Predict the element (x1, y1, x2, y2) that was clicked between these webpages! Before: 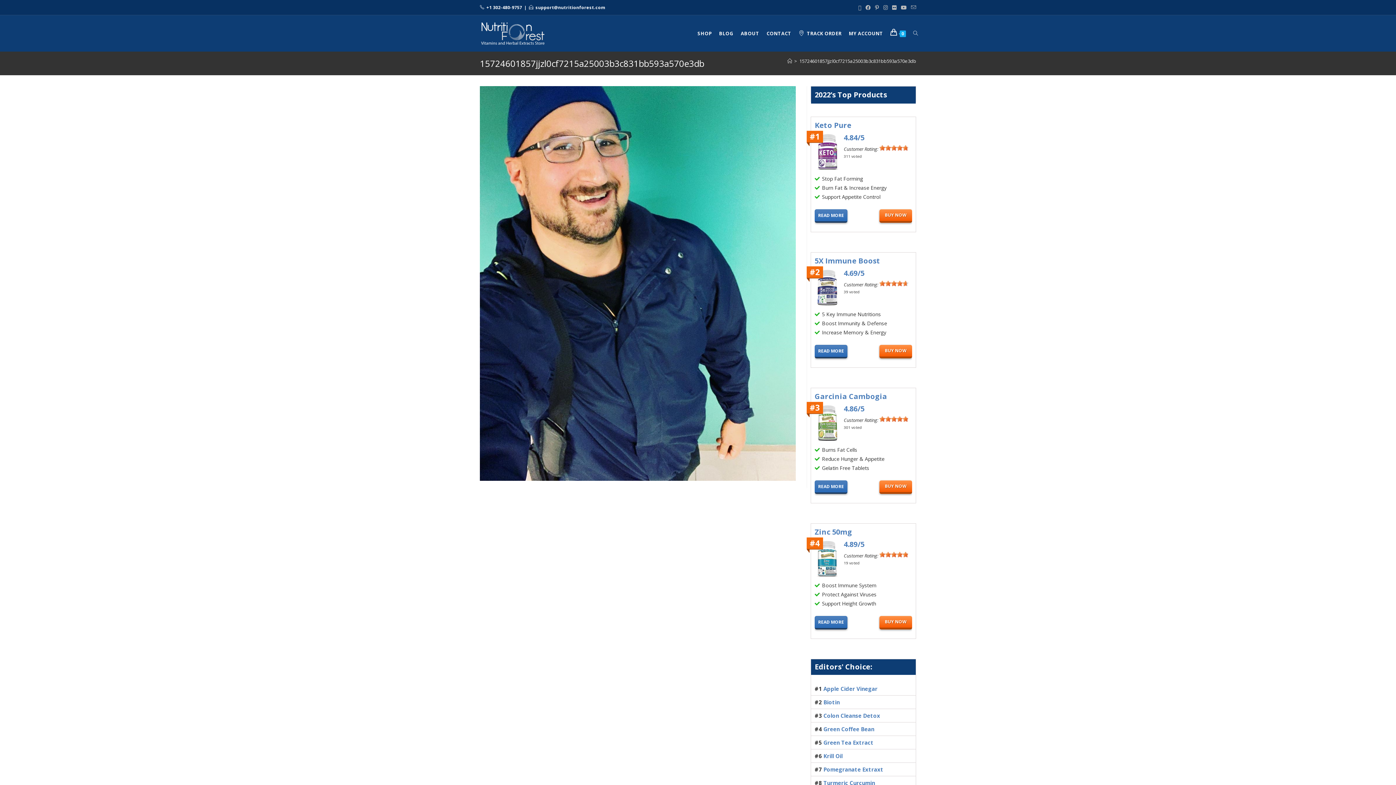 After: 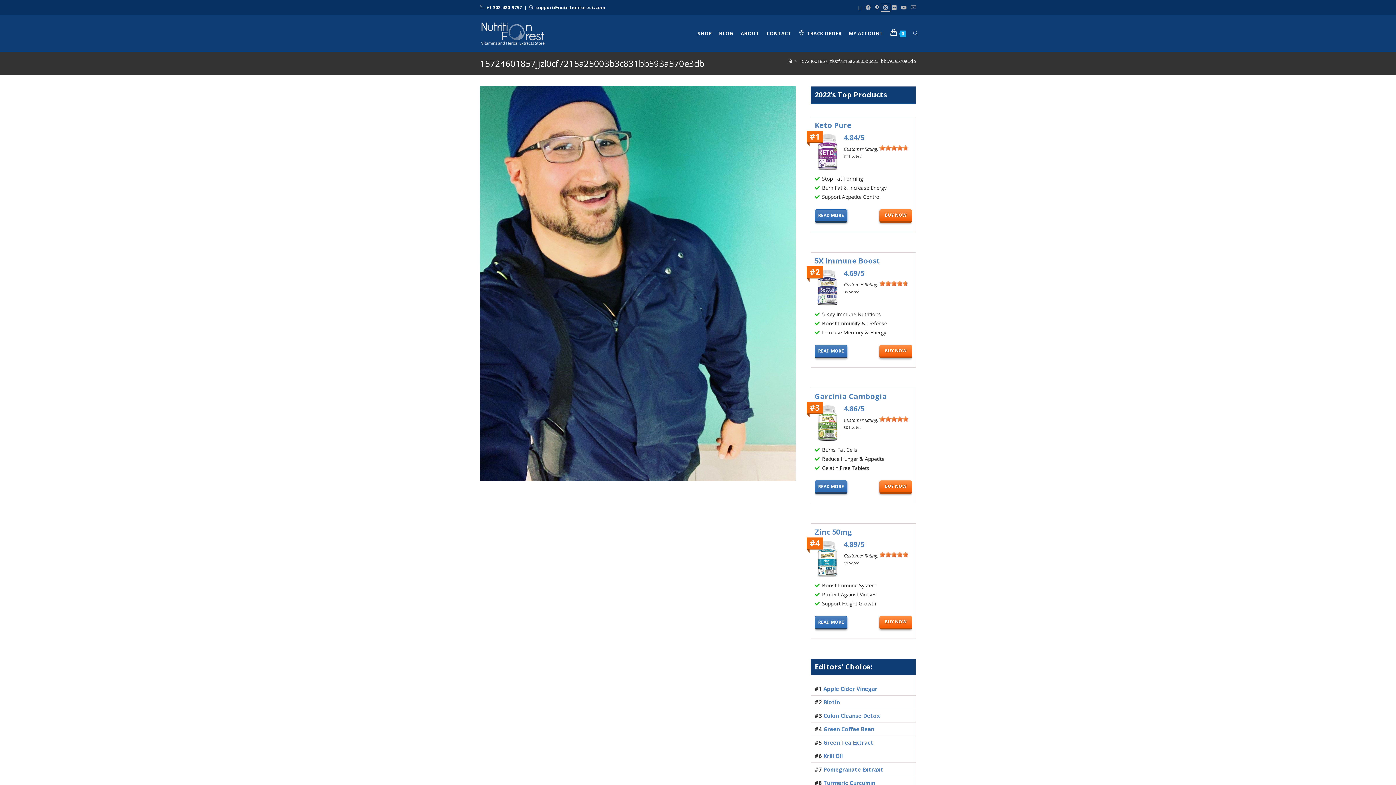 Action: bbox: (881, 3, 890, 11) label: Instagram (opens in a new tab)